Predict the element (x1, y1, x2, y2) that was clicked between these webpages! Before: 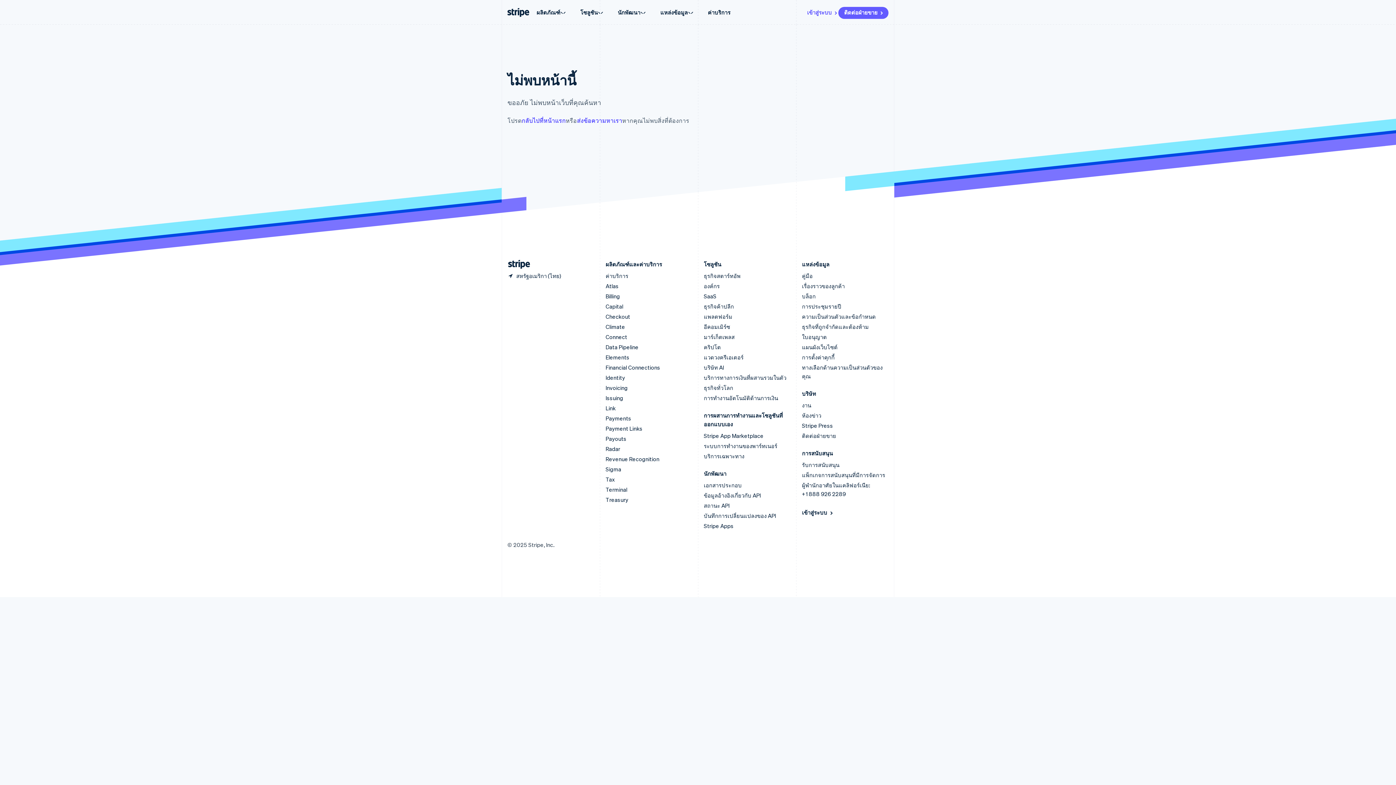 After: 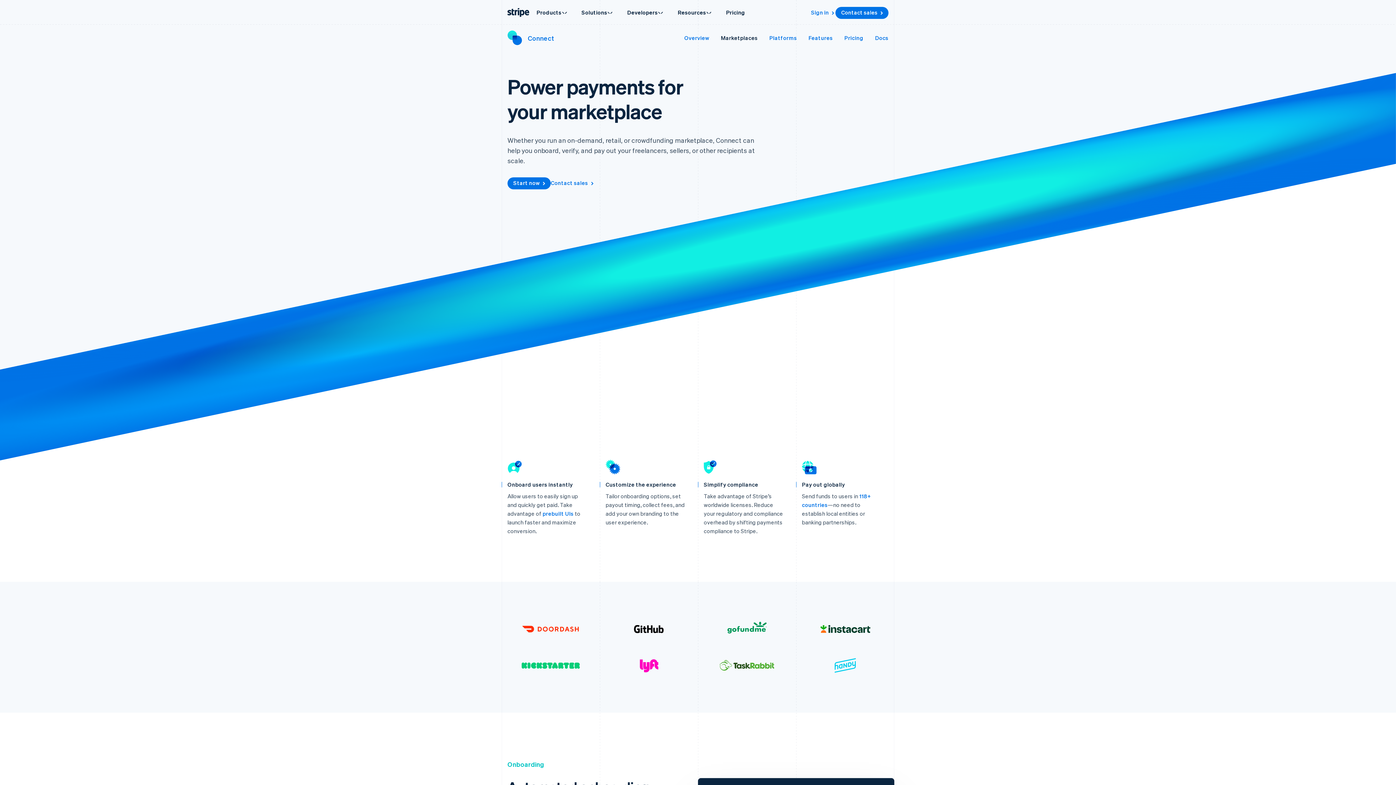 Action: bbox: (605, 435, 626, 442) label: Payouts